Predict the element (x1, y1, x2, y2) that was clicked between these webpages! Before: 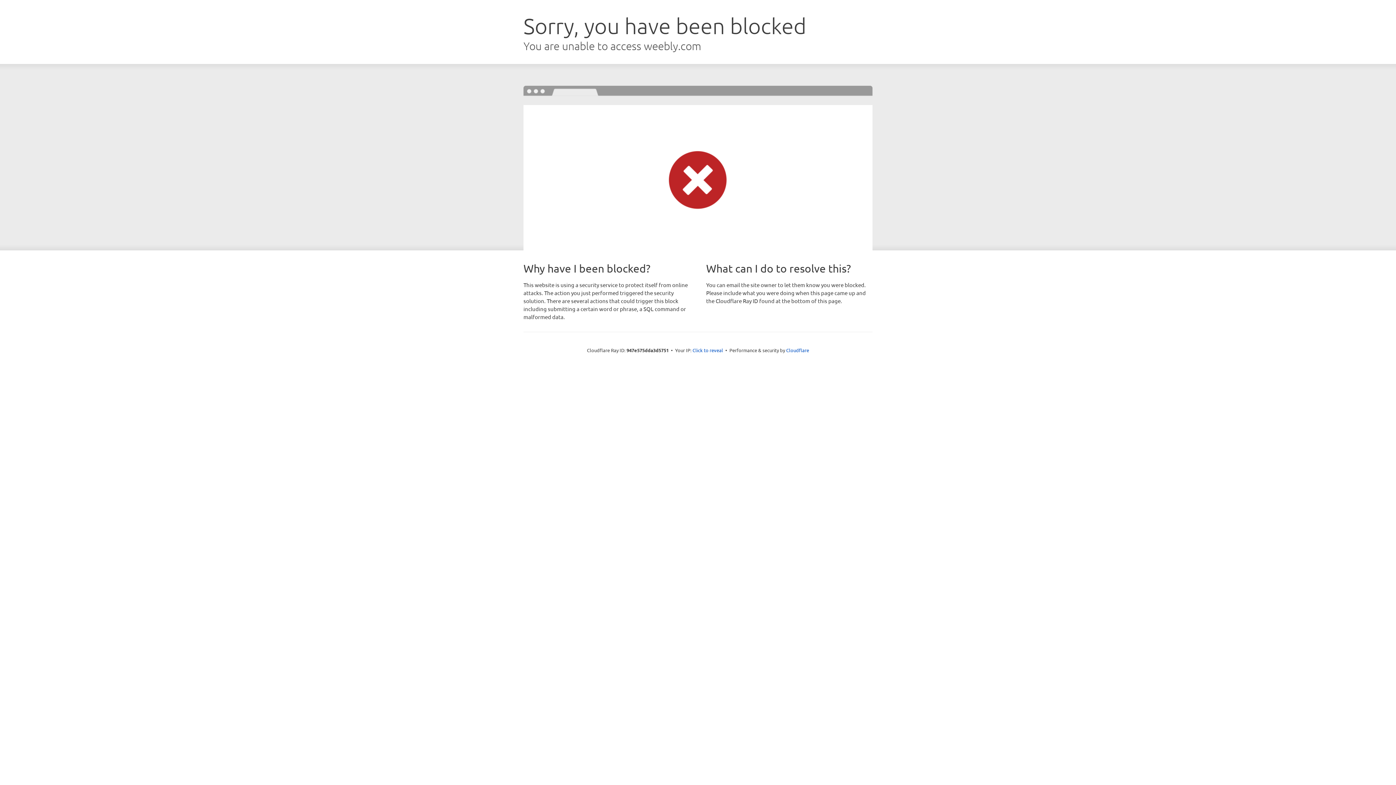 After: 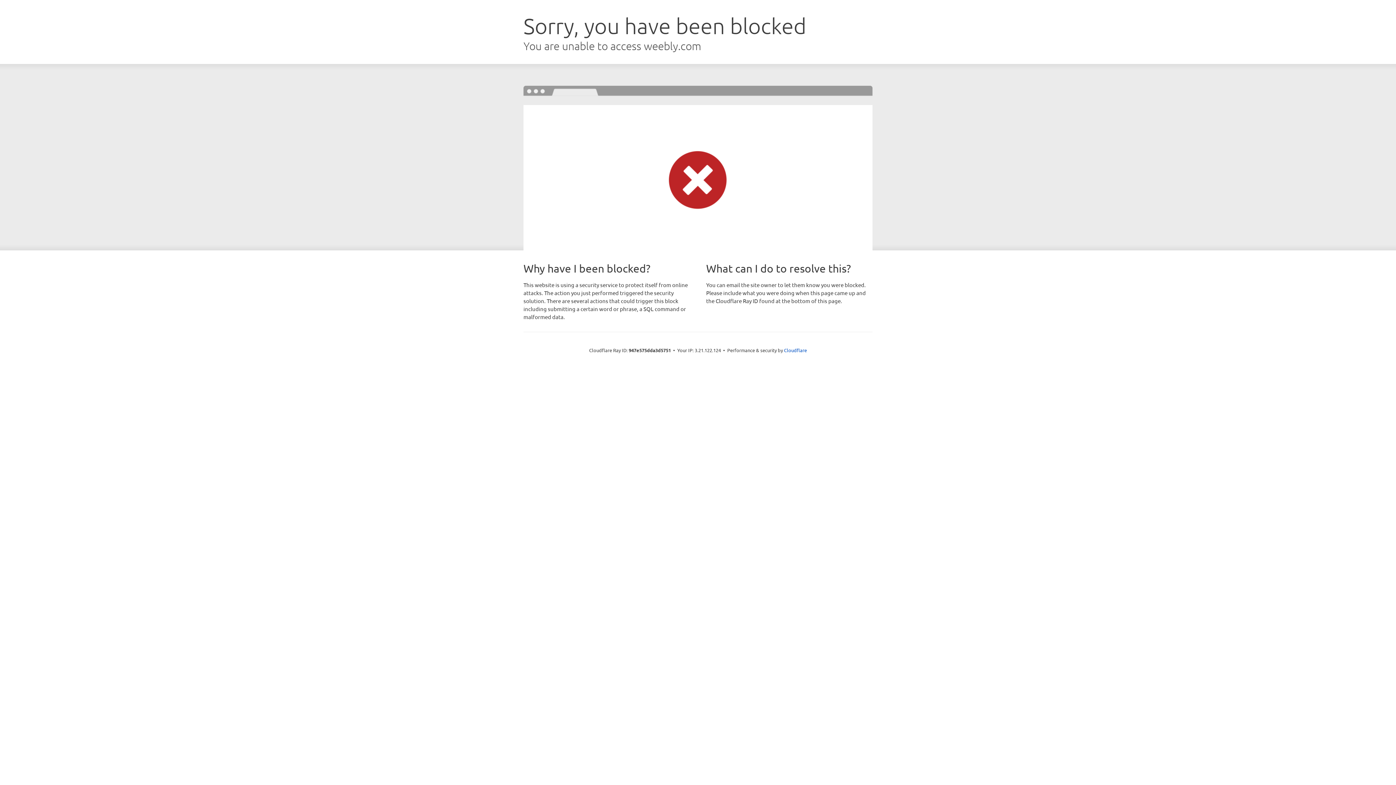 Action: label: Click to reveal bbox: (692, 346, 723, 353)